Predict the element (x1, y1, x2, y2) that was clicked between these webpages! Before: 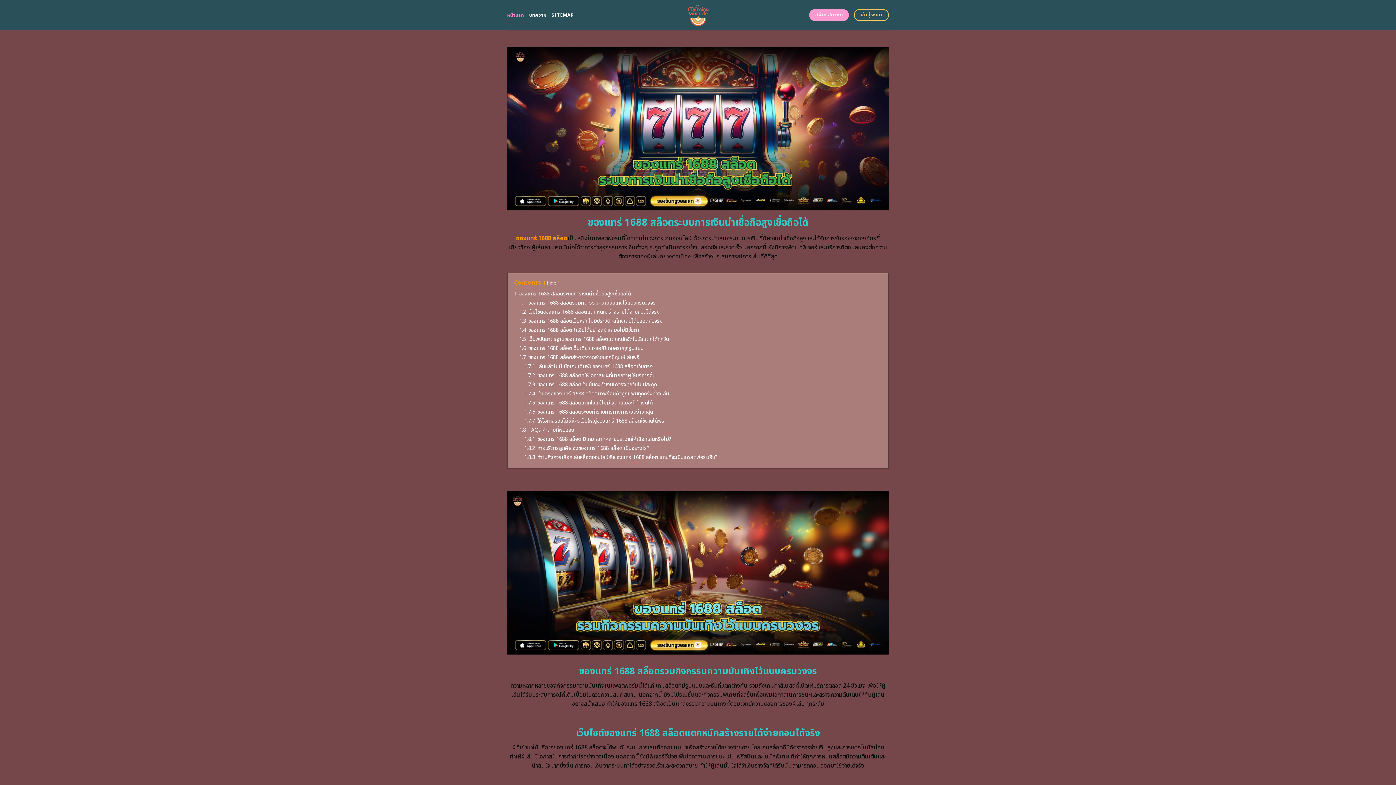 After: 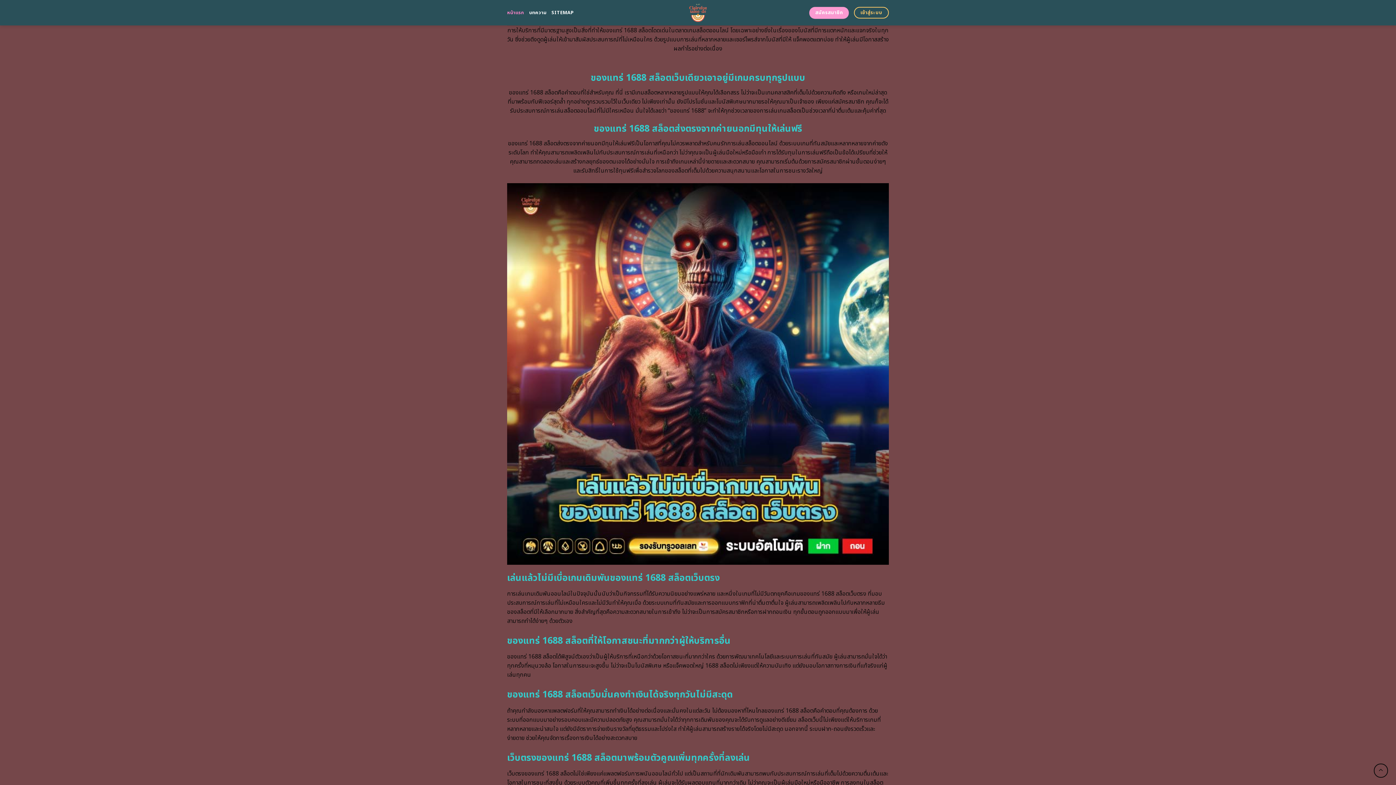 Action: label: 1.5 เว็บพนันมาตรฐานของแทร่ 1688 สล็อตแตกหนักจัดโบนัสแตกได้ทุกวัน bbox: (519, 335, 669, 343)